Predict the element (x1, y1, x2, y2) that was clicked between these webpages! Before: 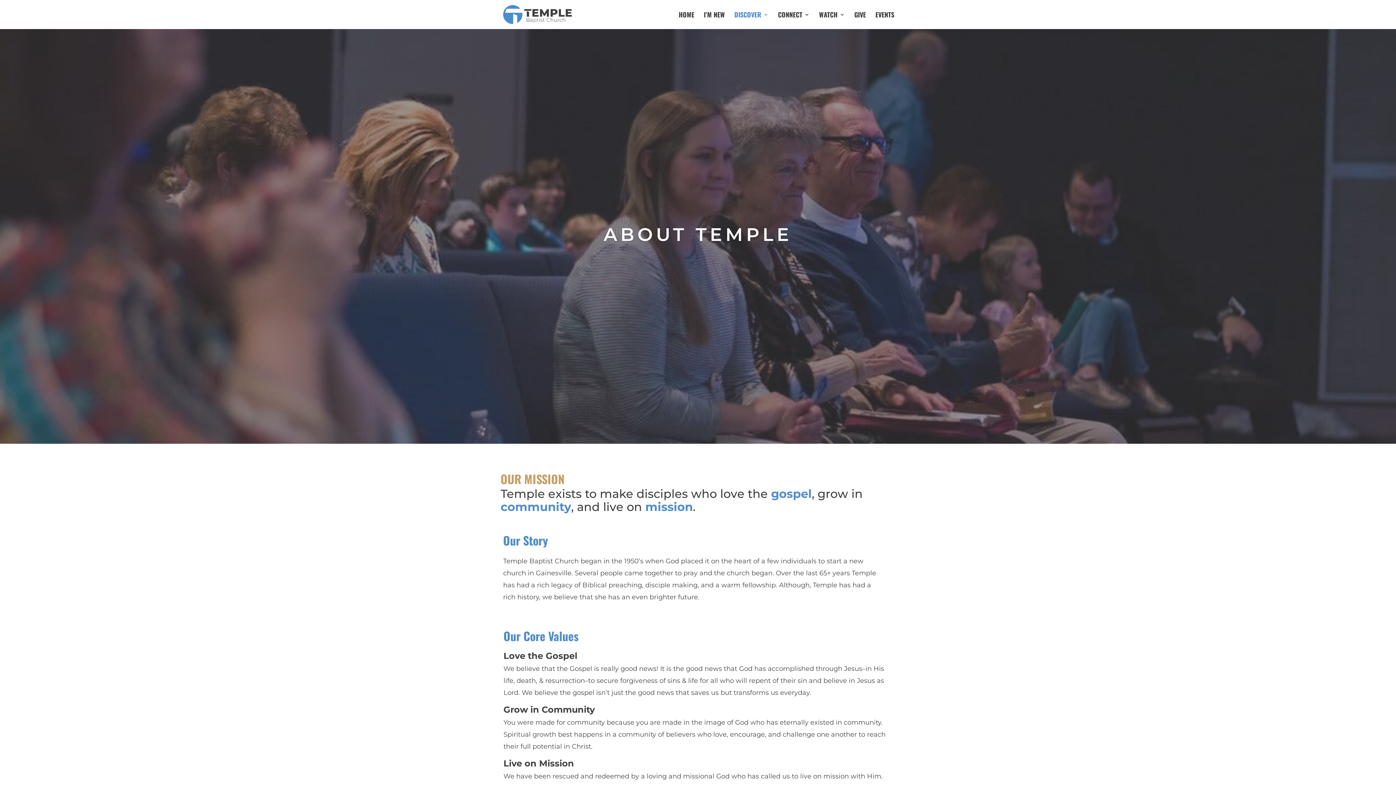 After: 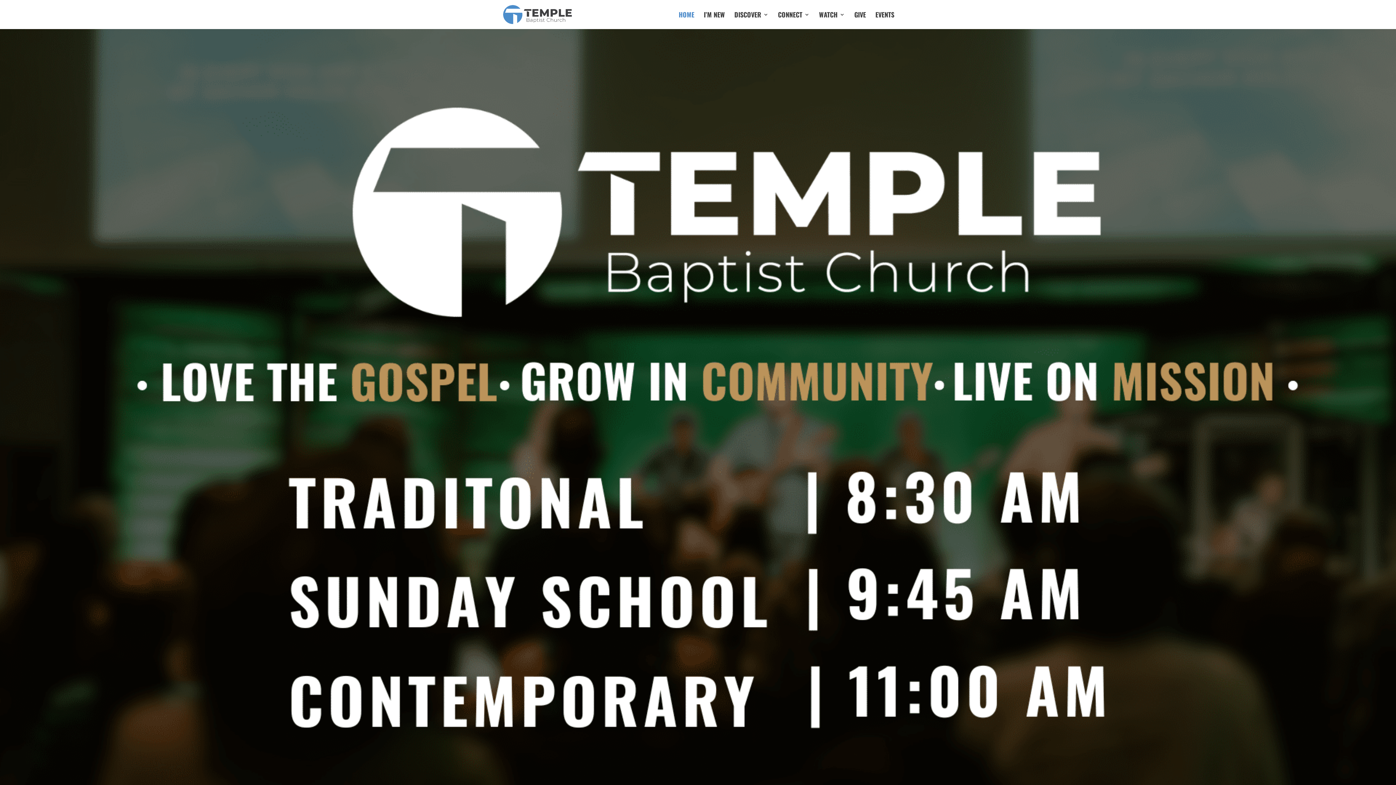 Action: bbox: (503, 9, 571, 18)